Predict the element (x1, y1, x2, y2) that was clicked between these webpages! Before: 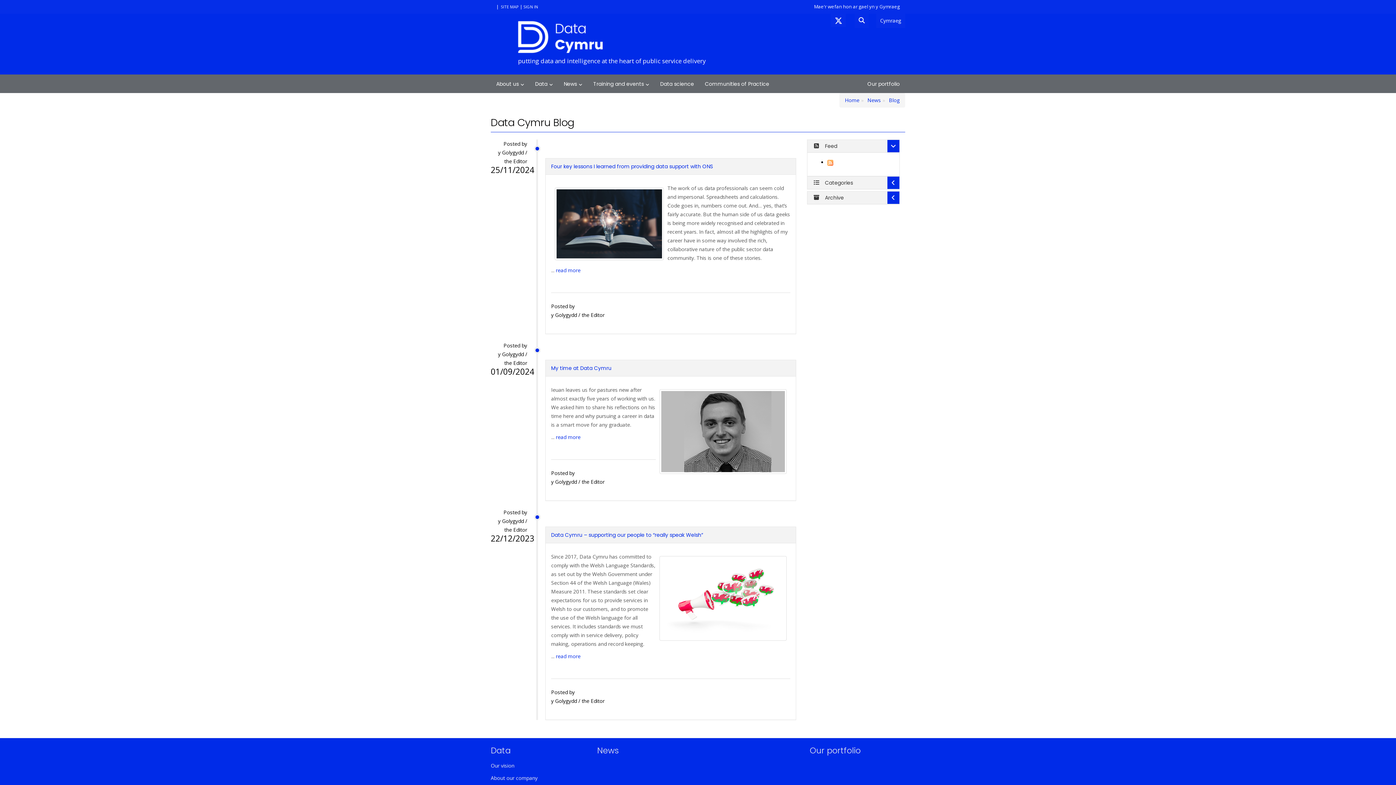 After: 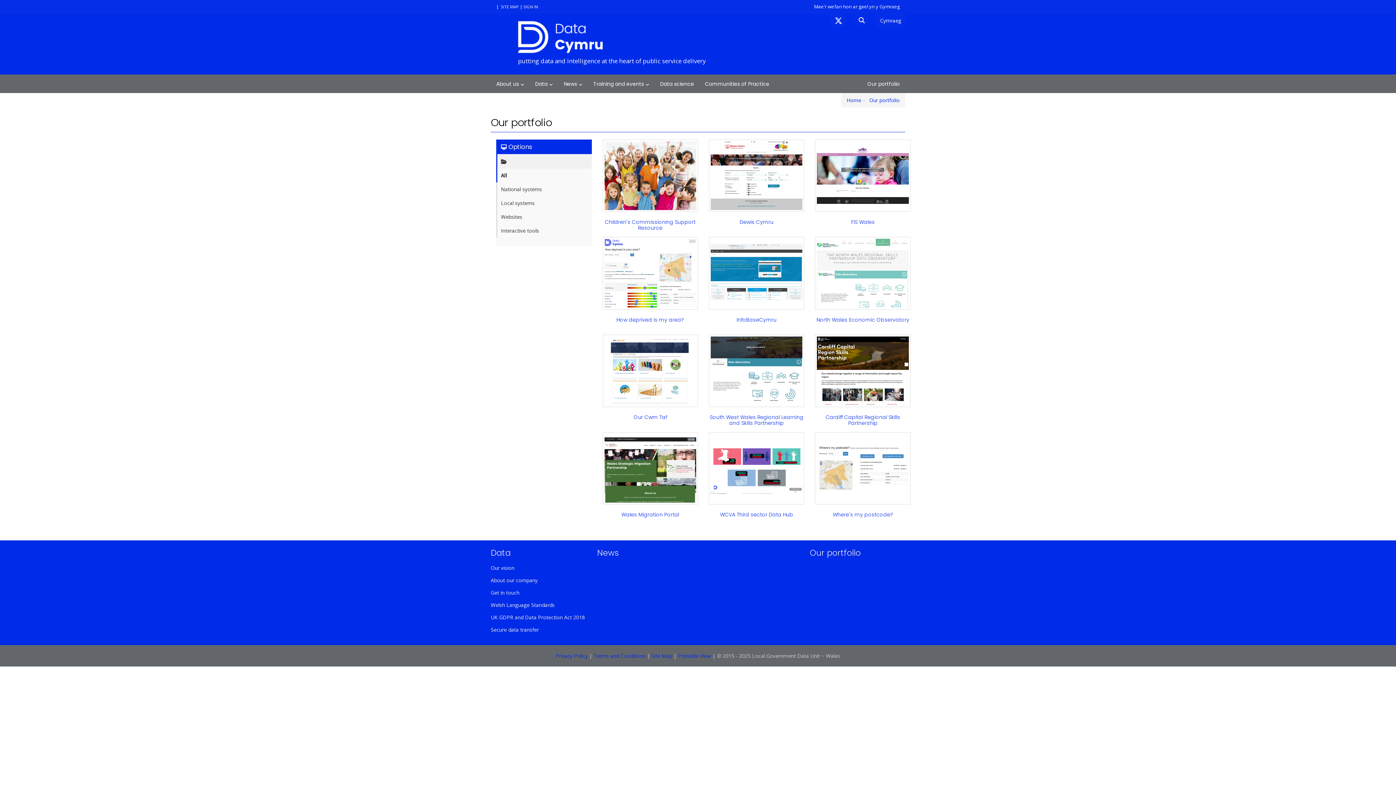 Action: bbox: (810, 745, 860, 756) label: Our portfolio